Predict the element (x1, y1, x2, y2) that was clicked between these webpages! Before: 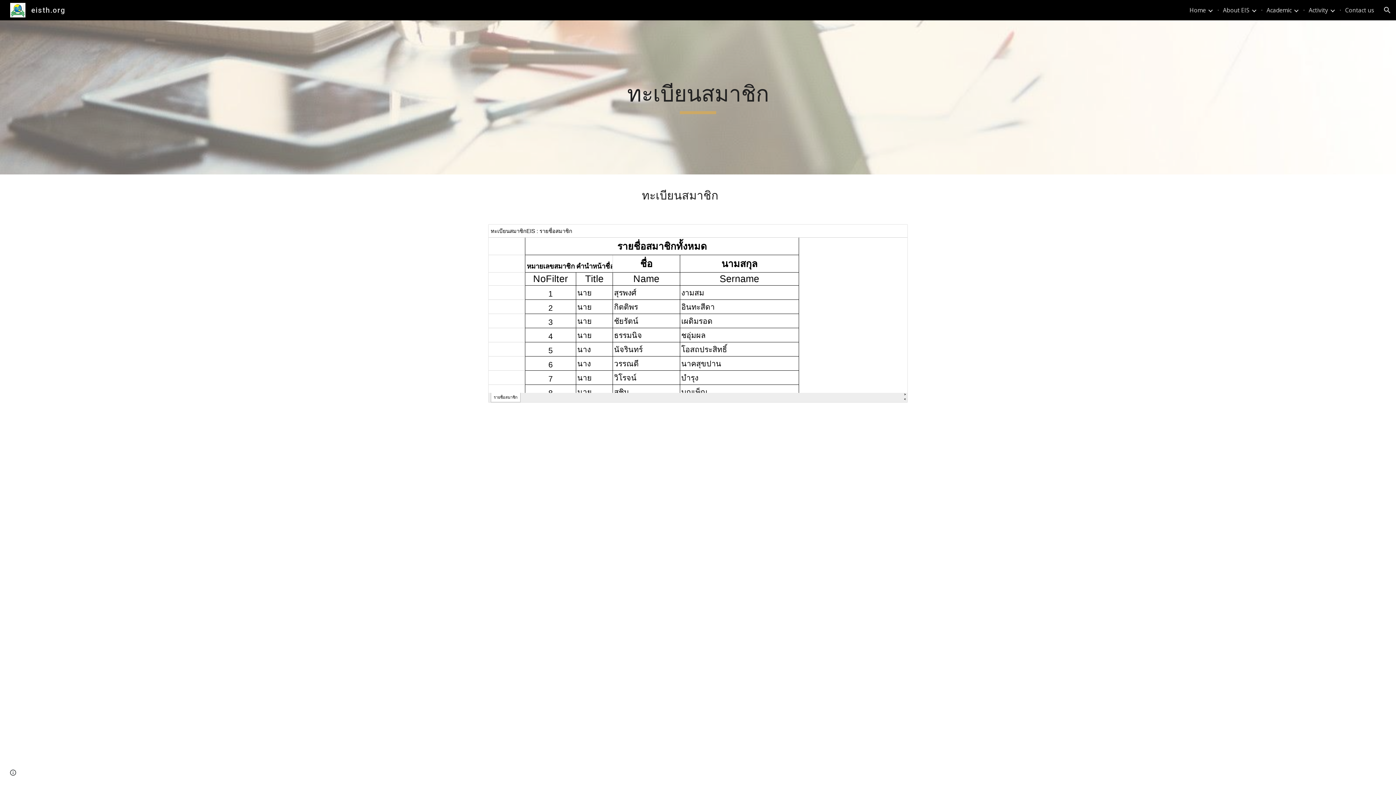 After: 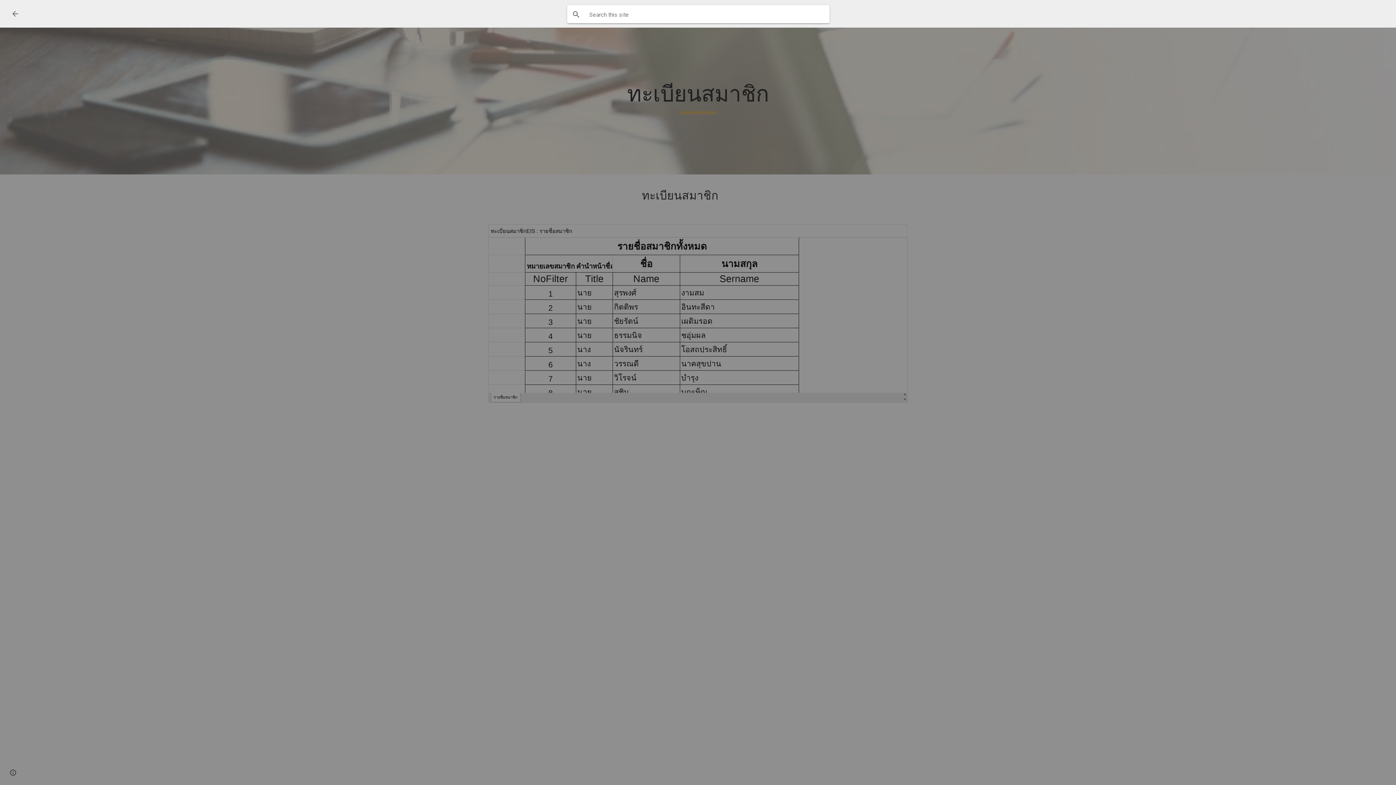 Action: label: Open search bar bbox: (1378, 1, 1396, 18)